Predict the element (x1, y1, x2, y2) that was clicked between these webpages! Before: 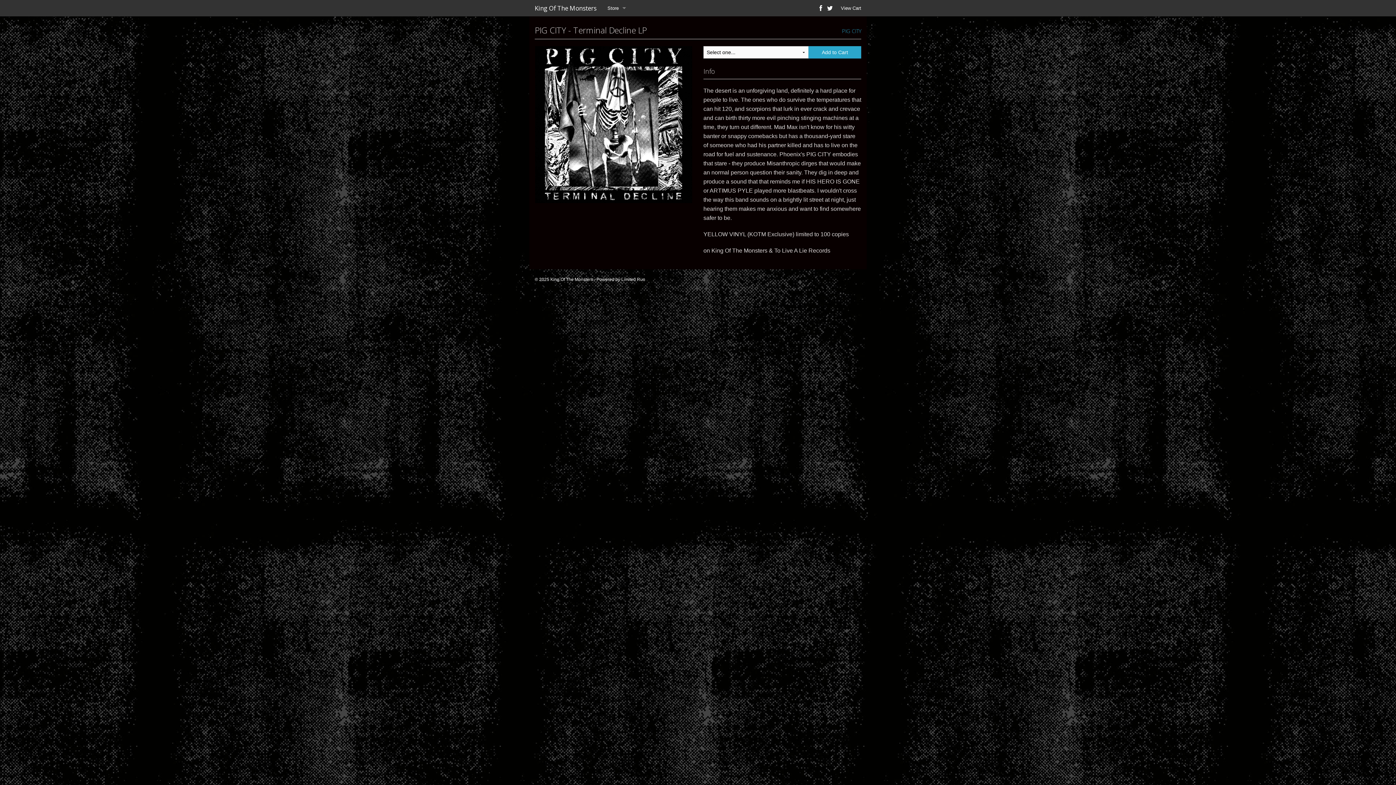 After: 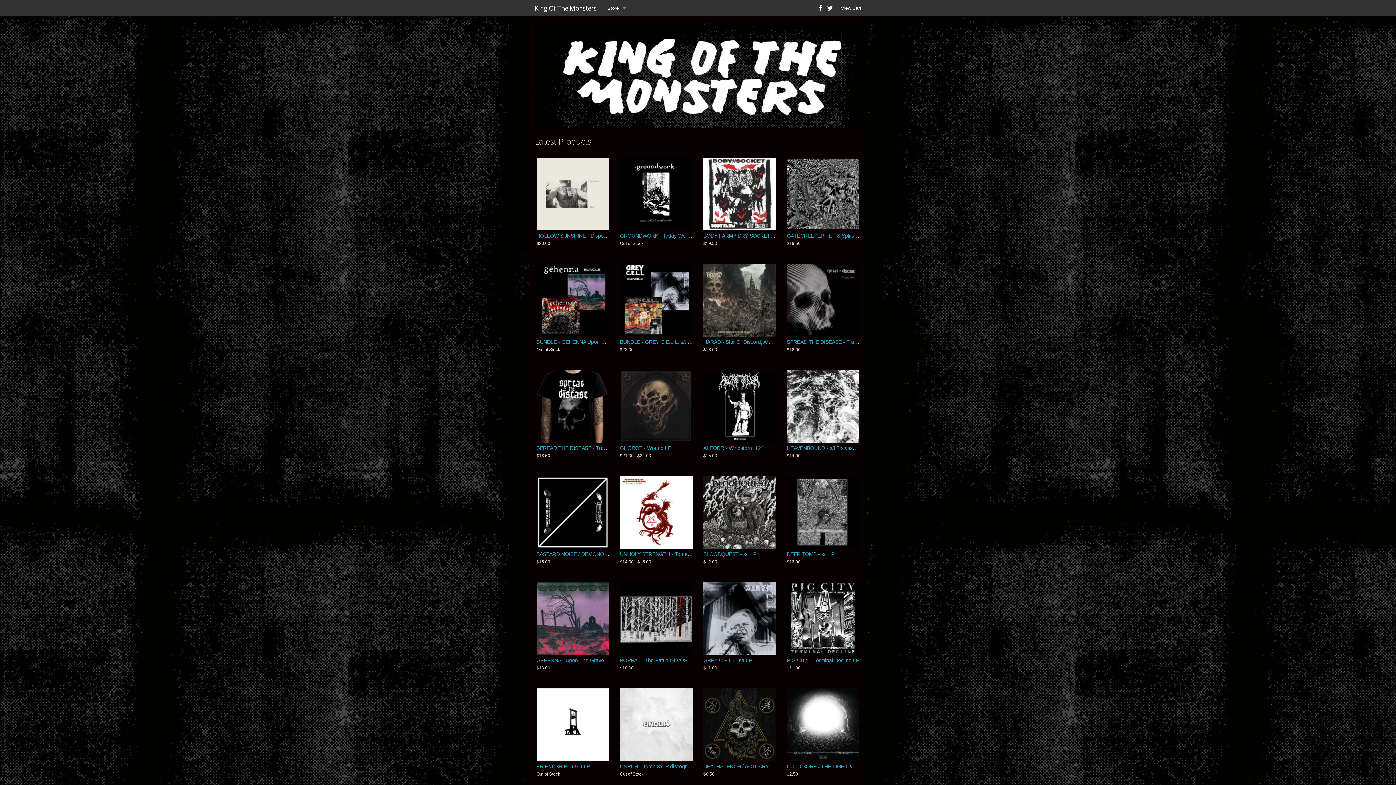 Action: label: King Of The Monsters bbox: (529, 0, 602, 16)